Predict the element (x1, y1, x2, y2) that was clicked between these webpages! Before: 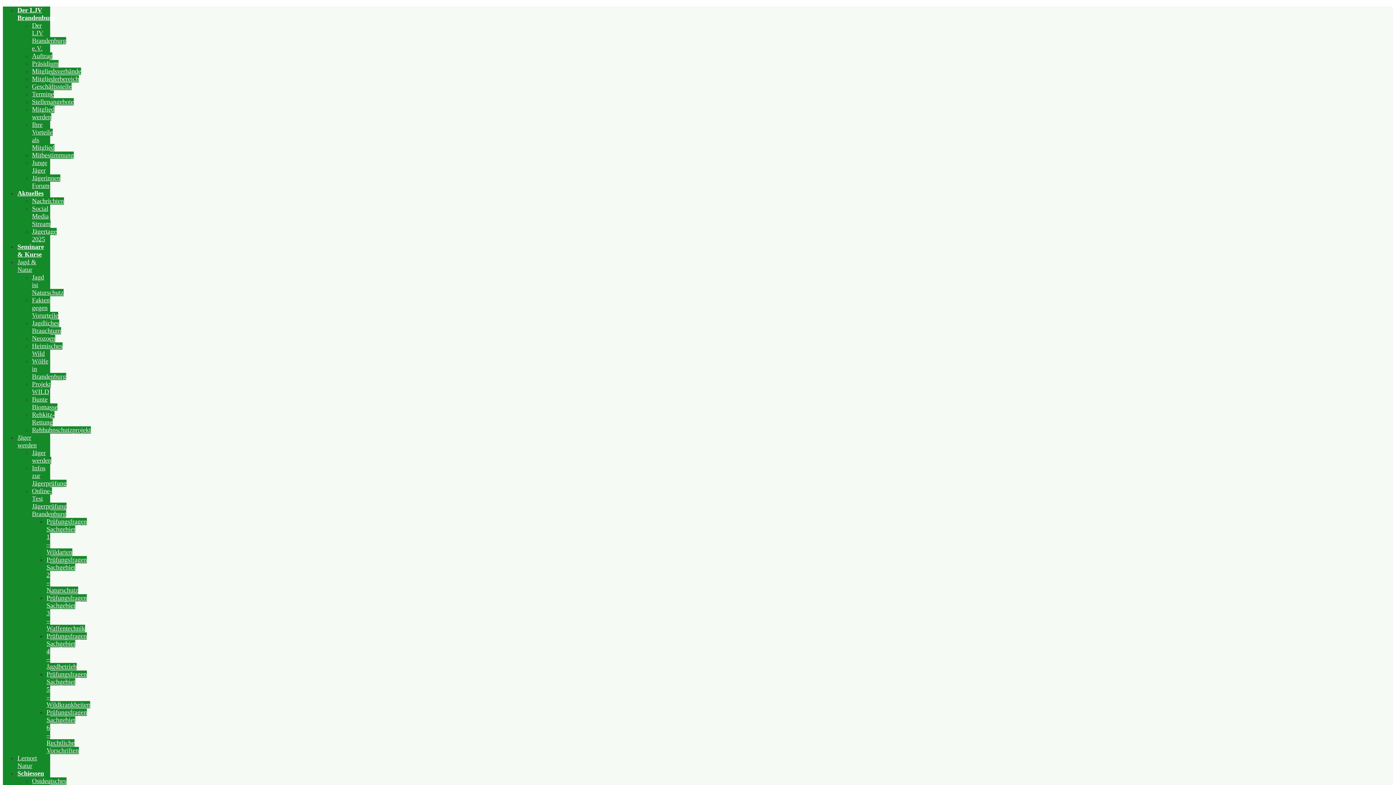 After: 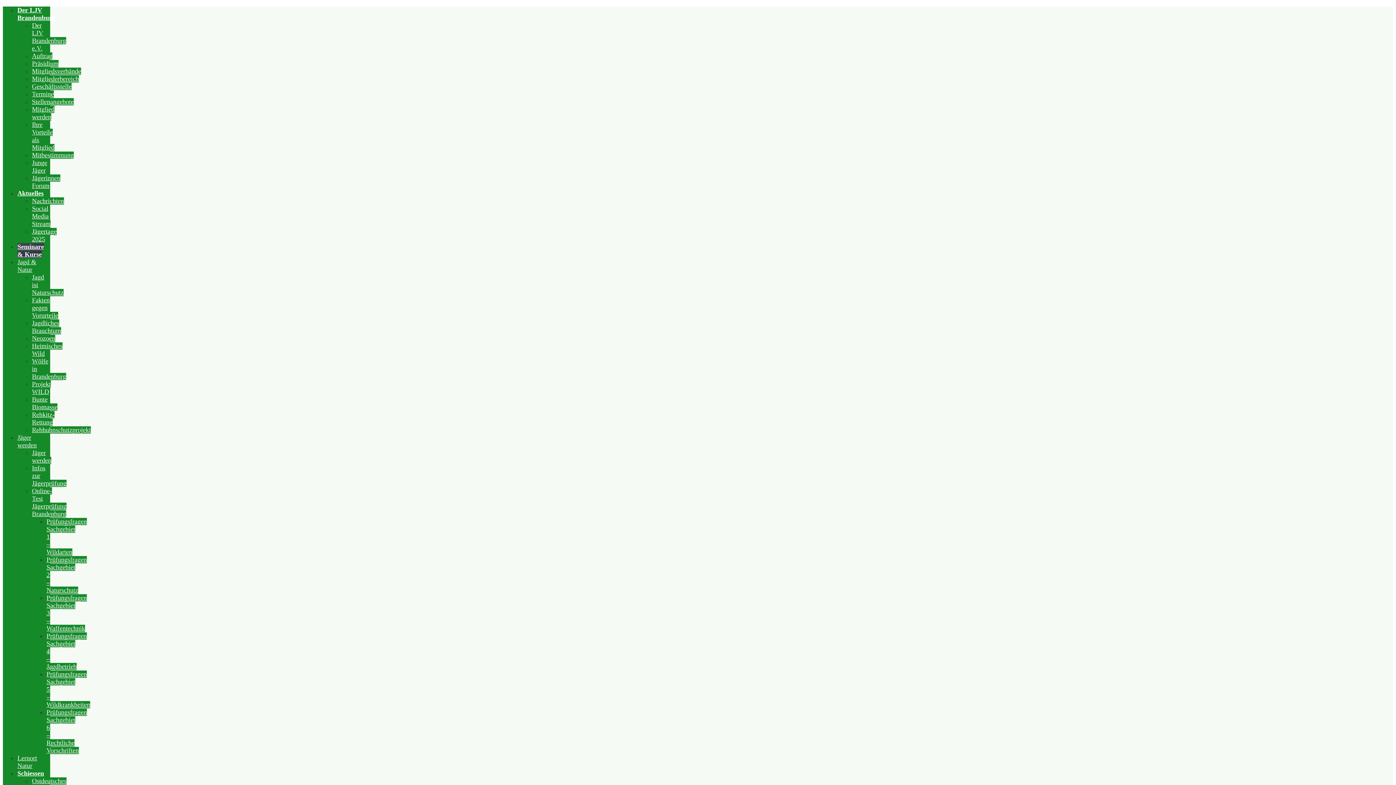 Action: bbox: (17, 243, 44, 258) label: Seminare & Kurse